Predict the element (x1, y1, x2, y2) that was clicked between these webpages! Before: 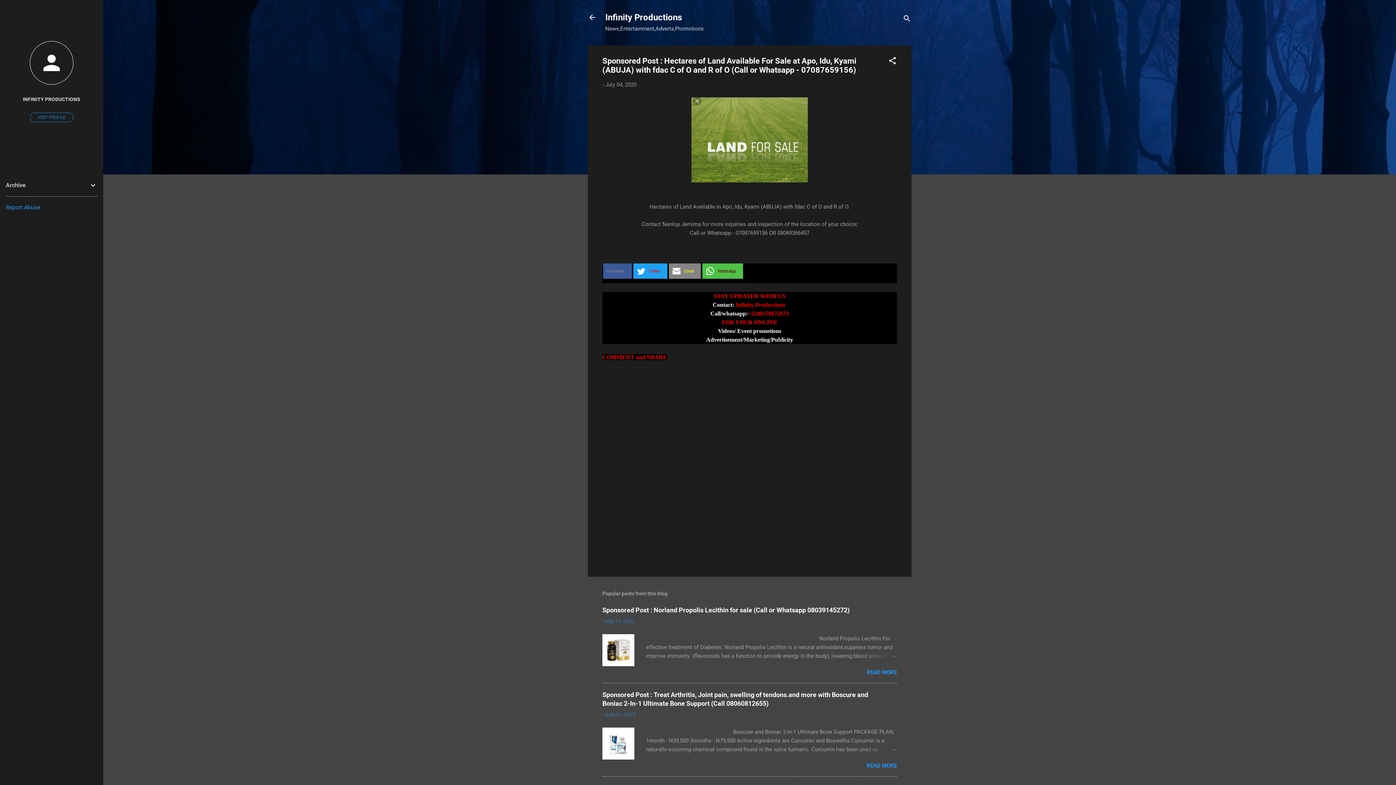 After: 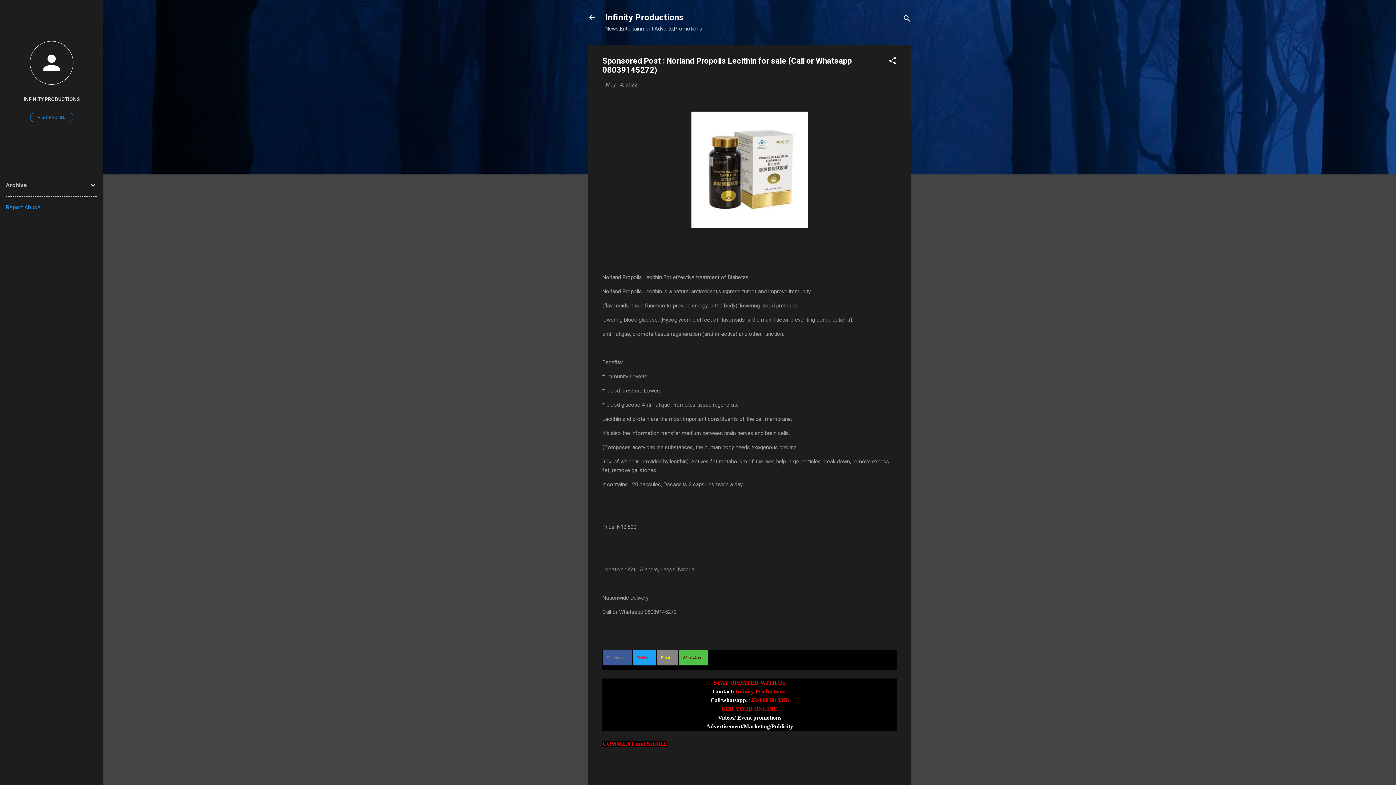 Action: label: READ MORE bbox: (866, 669, 897, 676)